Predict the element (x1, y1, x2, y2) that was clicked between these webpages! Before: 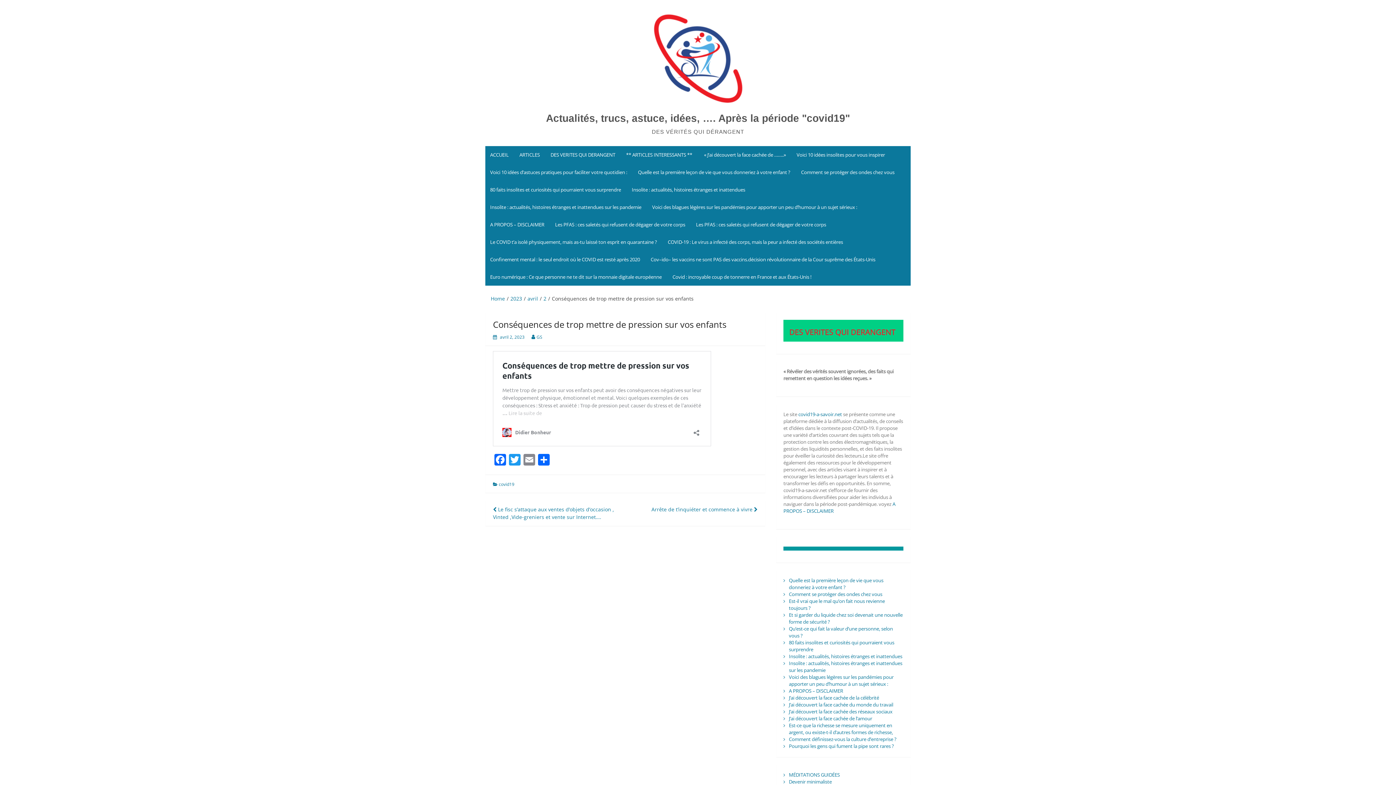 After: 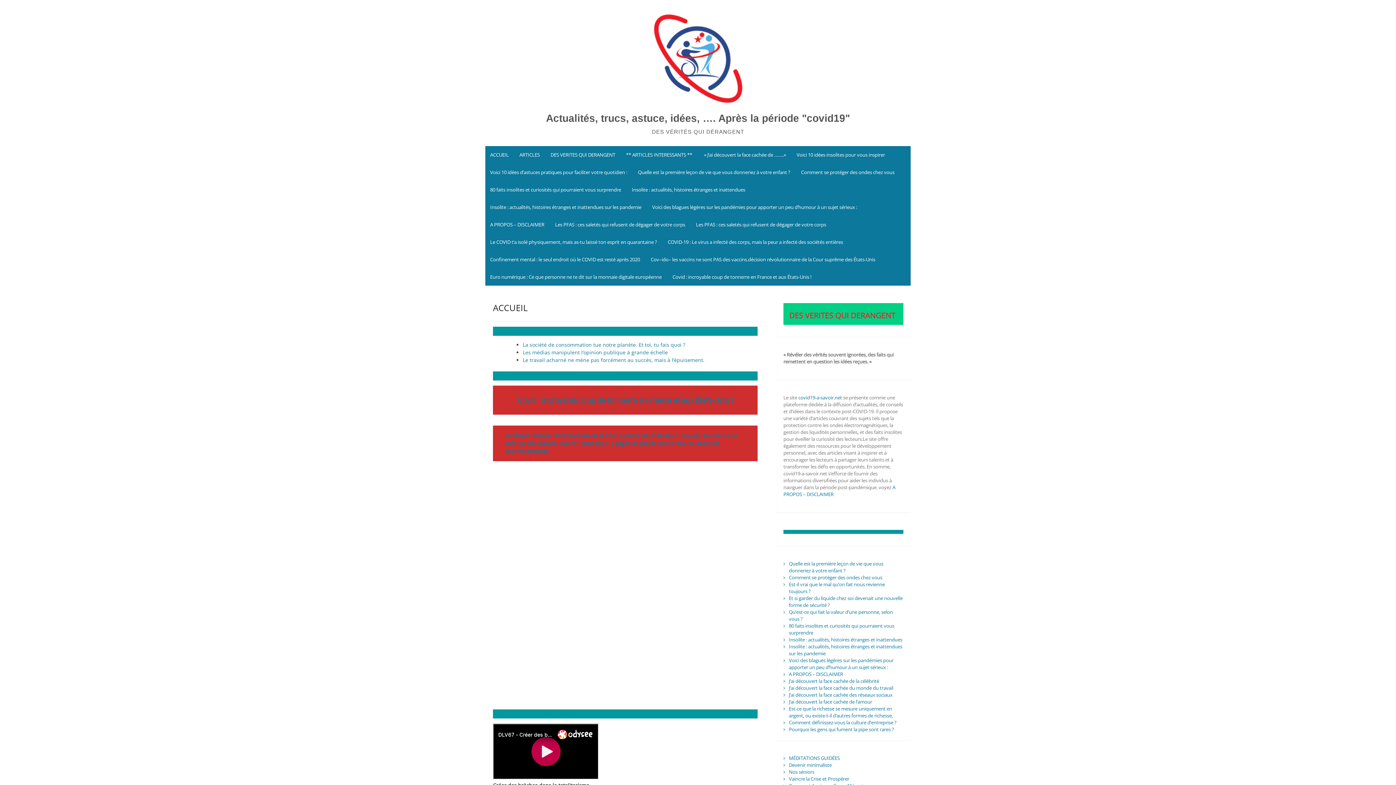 Action: label: covid19-a-savoir.net bbox: (798, 411, 842, 417)